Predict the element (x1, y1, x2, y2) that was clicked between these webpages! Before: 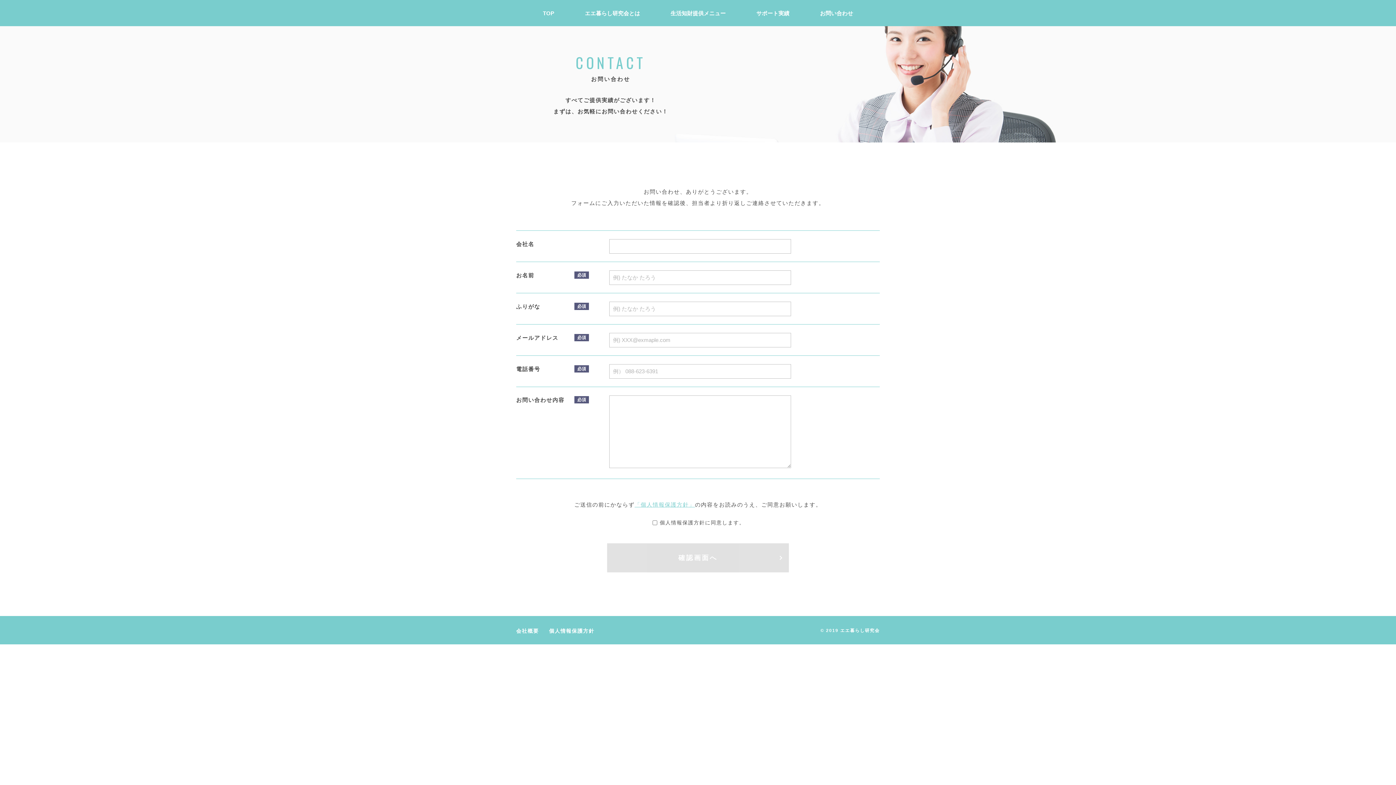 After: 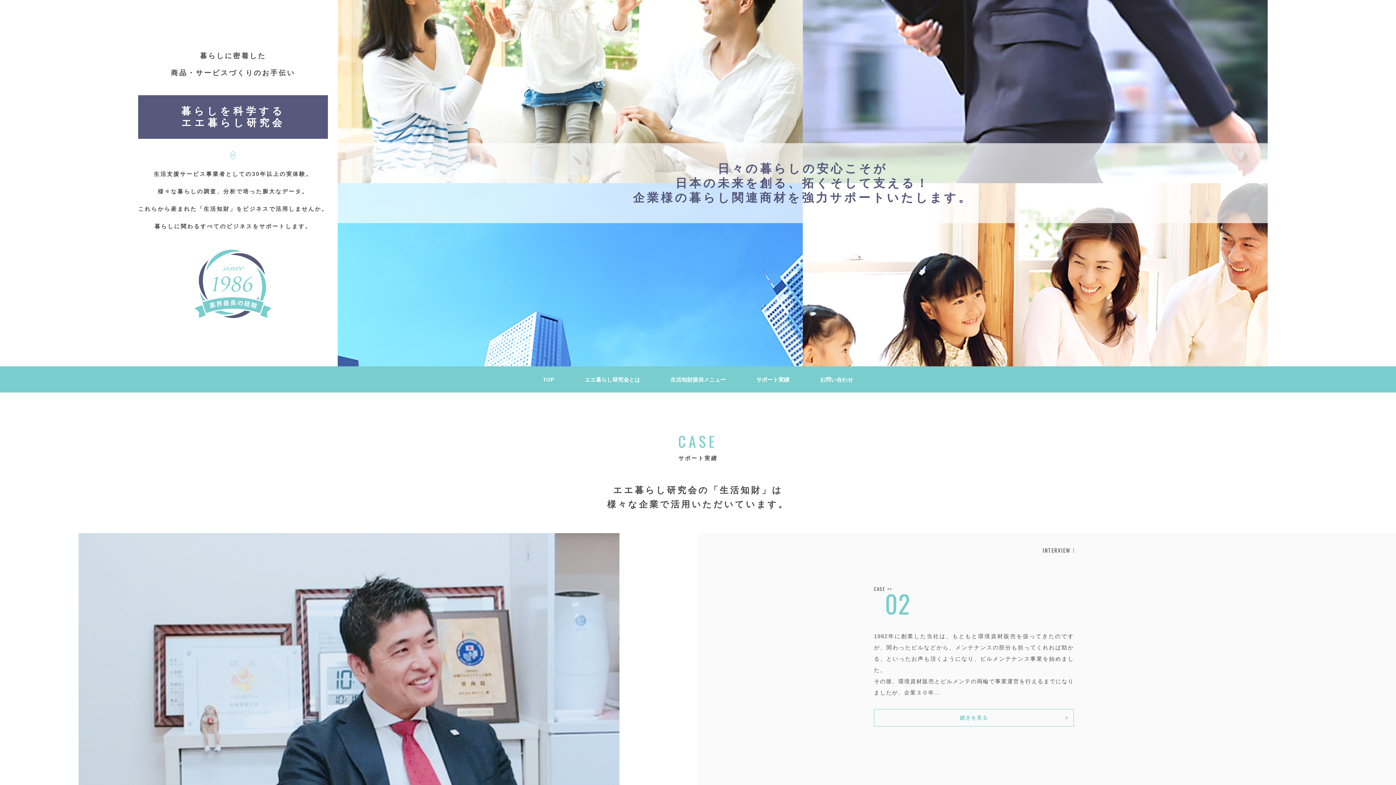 Action: label: TOP bbox: (542, 1, 555, 24)